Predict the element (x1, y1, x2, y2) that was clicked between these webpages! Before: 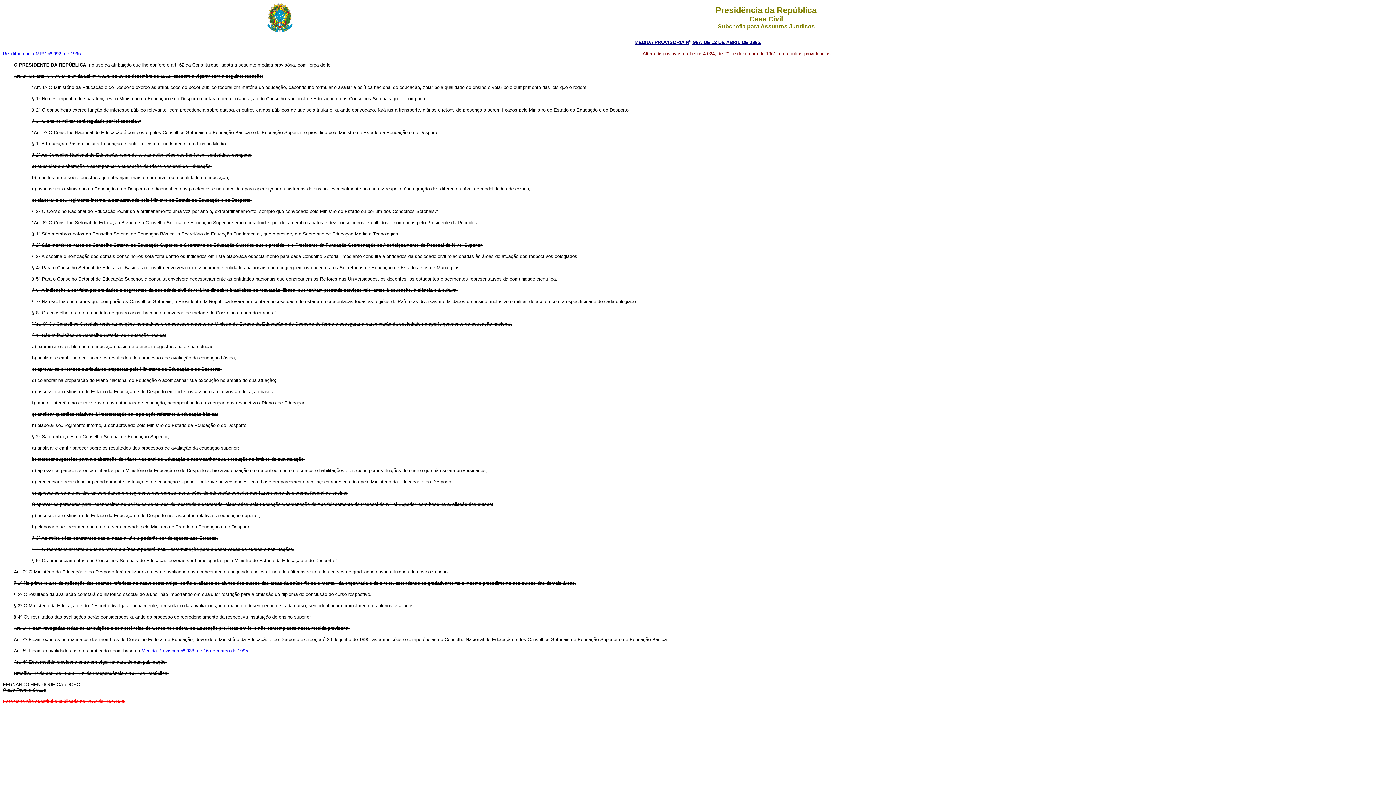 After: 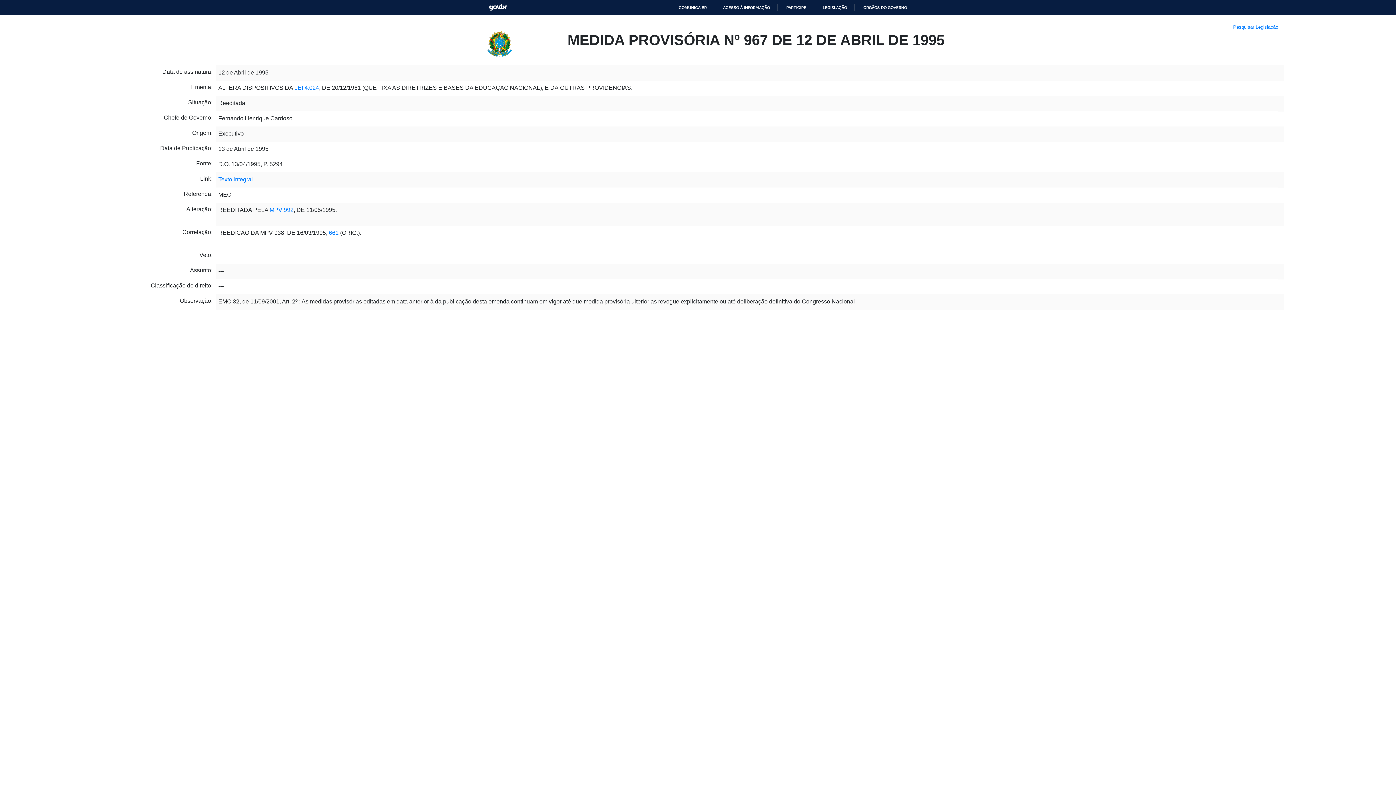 Action: label: MEDIDA PROVISÓRIA No 967, DE 12 DE ABRIL DE 1995. bbox: (634, 39, 761, 45)